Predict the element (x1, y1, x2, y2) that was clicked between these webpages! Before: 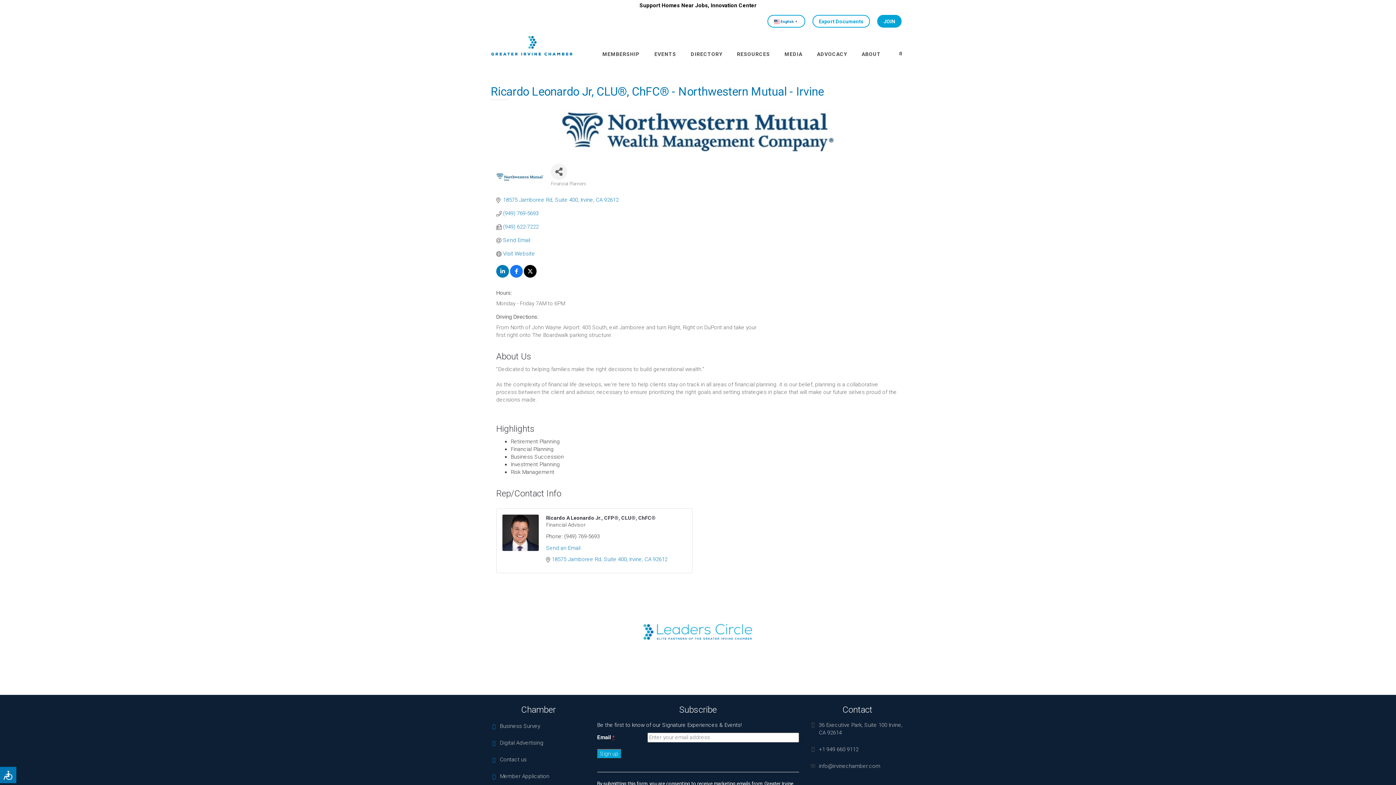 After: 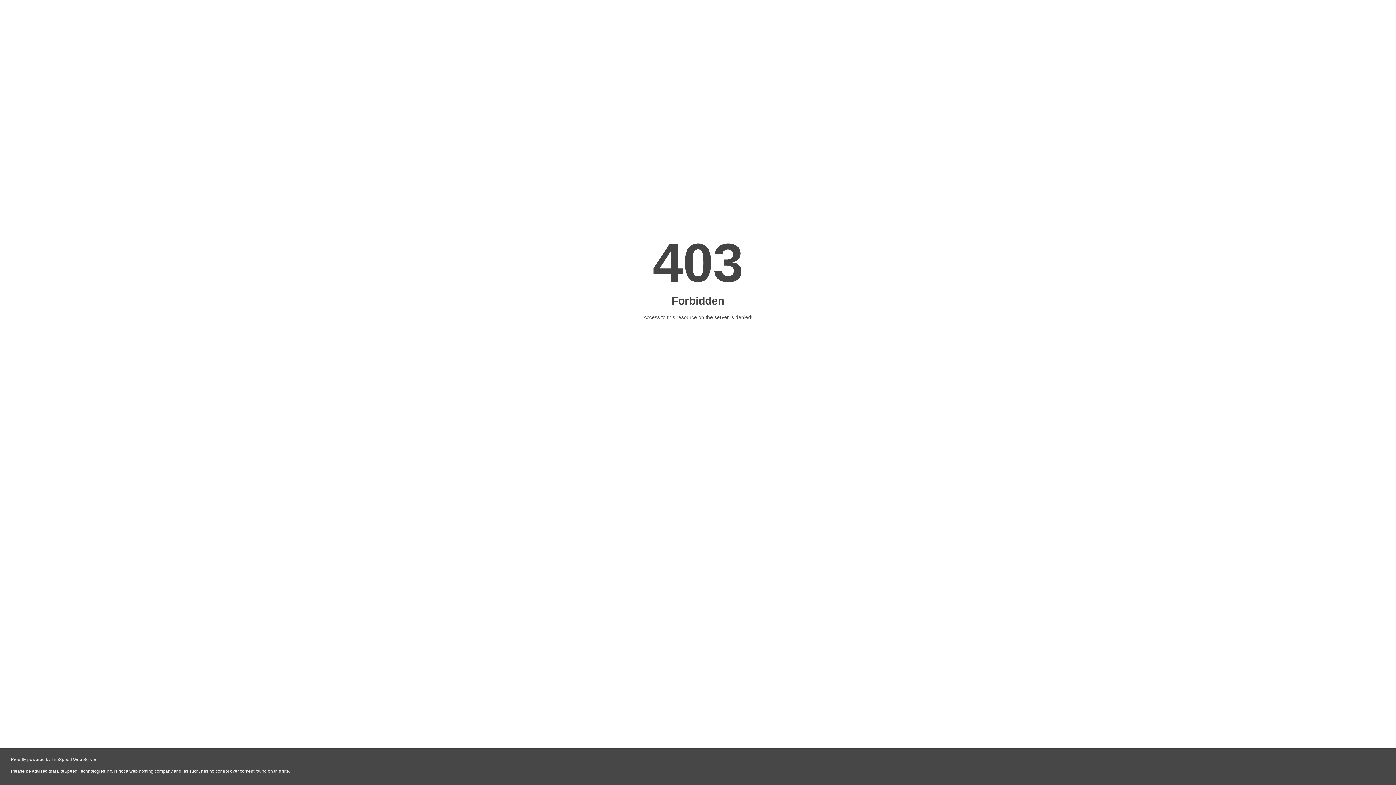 Action: bbox: (500, 772, 586, 781) label: Member Application